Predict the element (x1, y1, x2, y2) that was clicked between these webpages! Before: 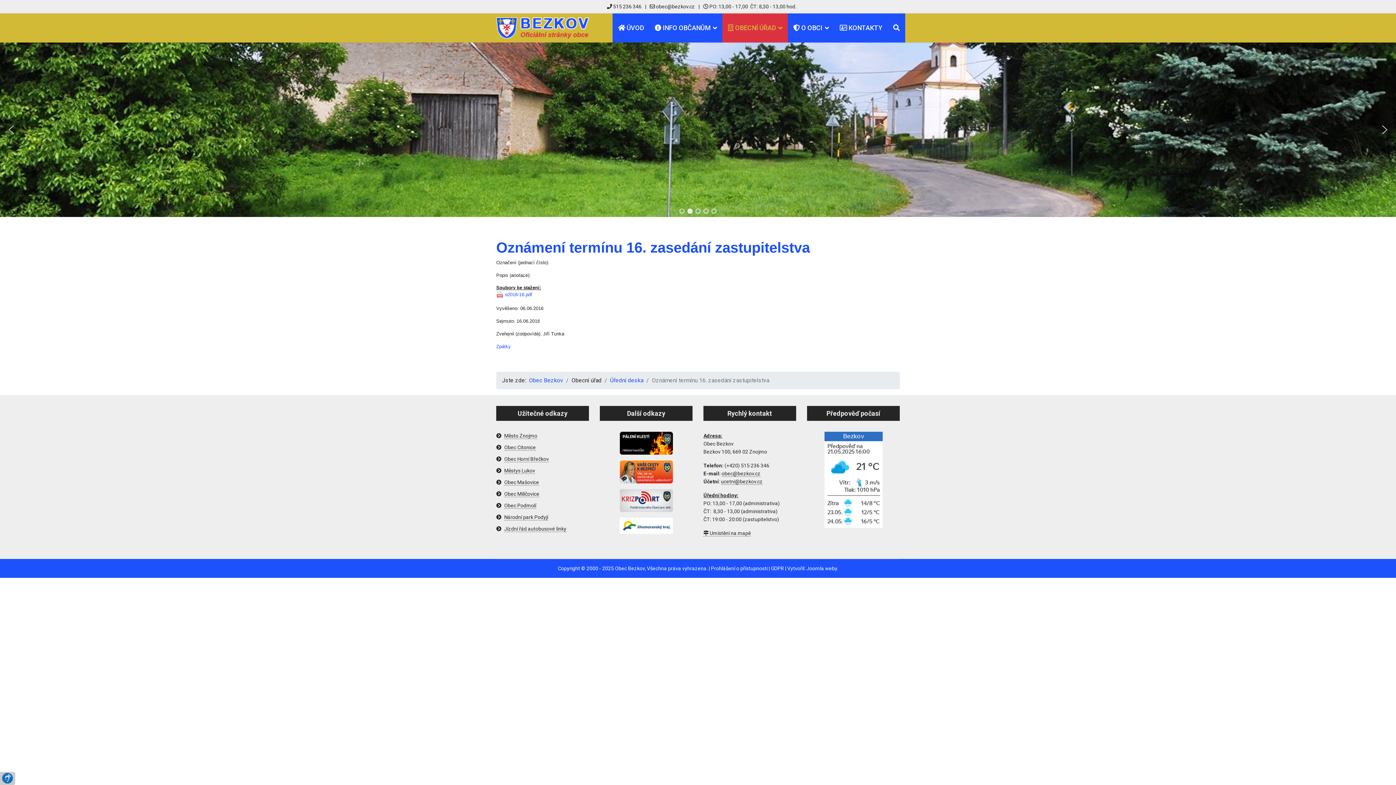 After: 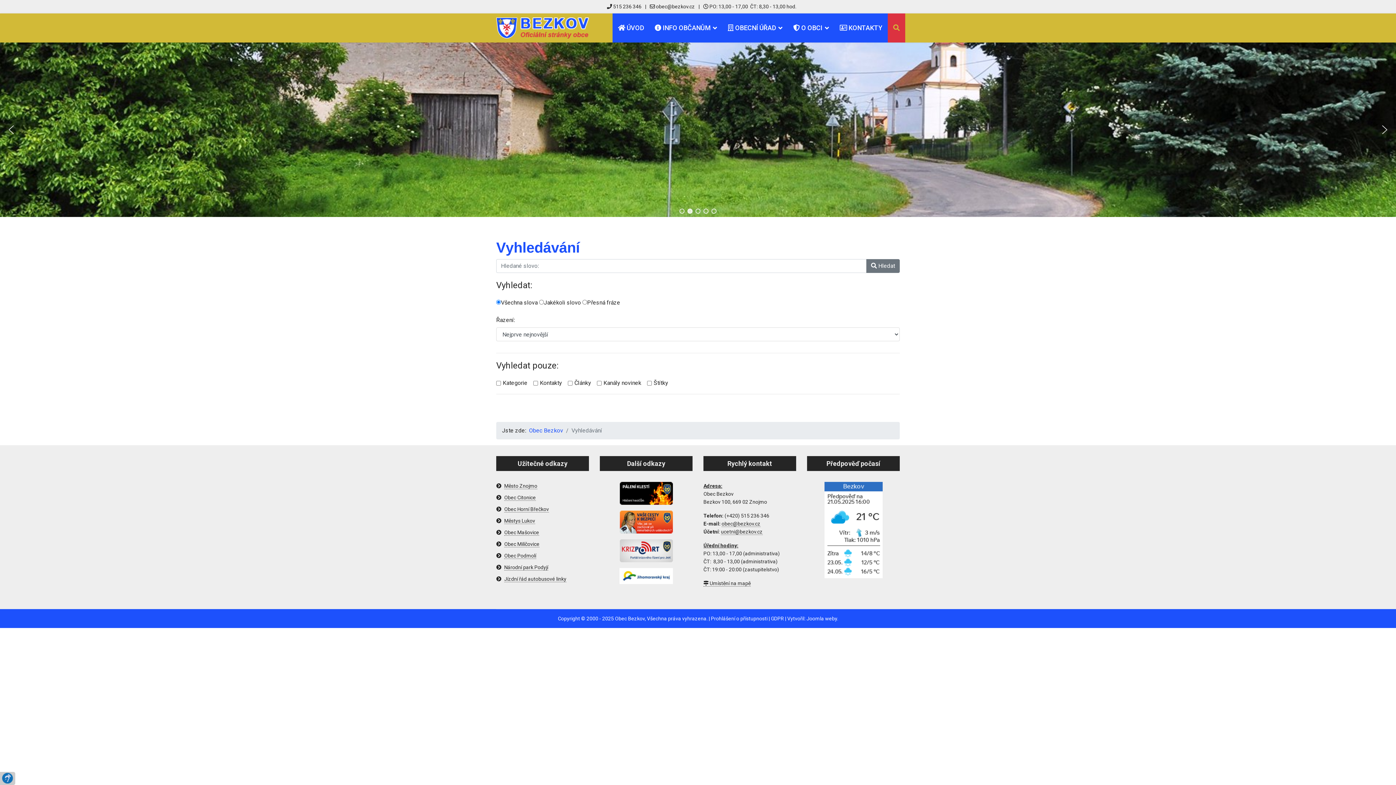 Action: bbox: (888, 13, 905, 42)